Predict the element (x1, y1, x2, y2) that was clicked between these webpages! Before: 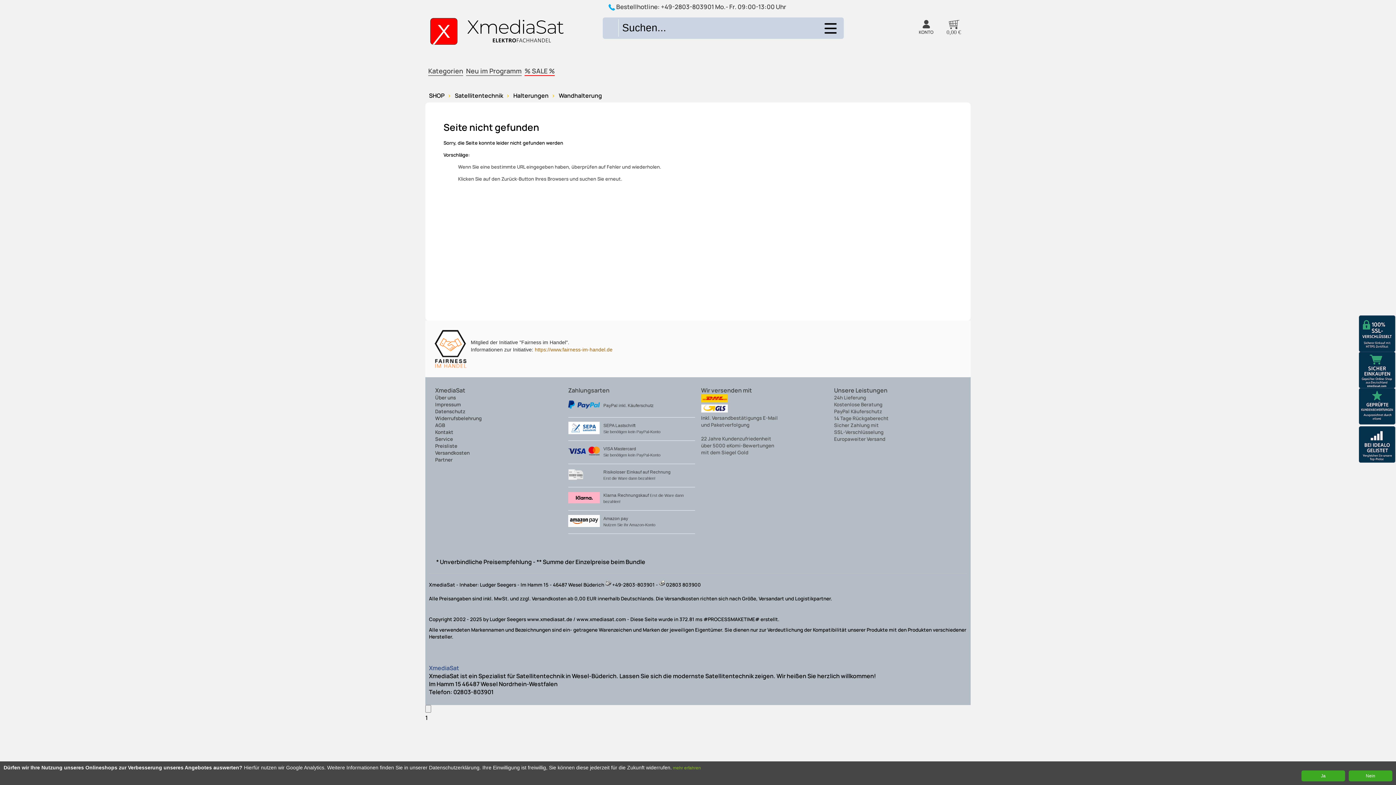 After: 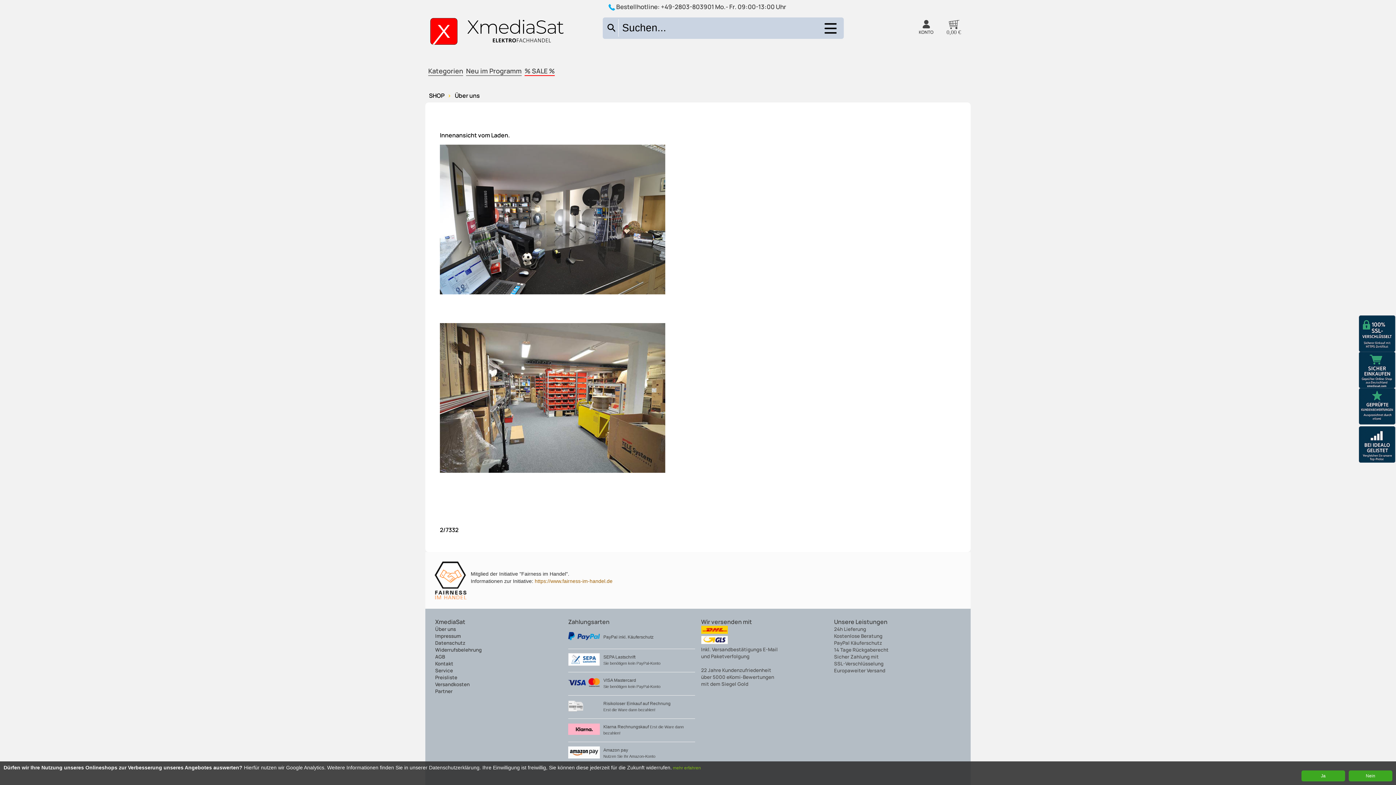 Action: bbox: (435, 394, 456, 401) label: Über uns